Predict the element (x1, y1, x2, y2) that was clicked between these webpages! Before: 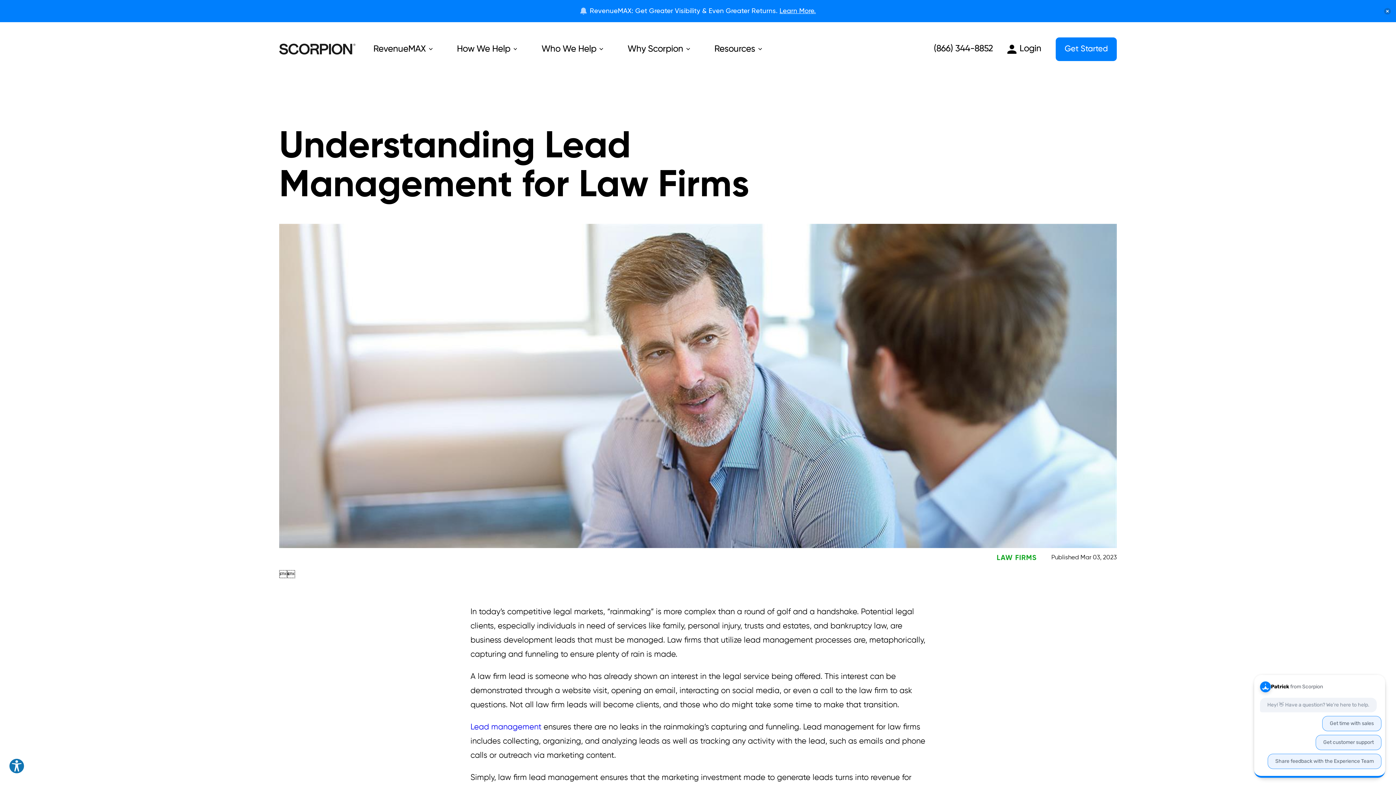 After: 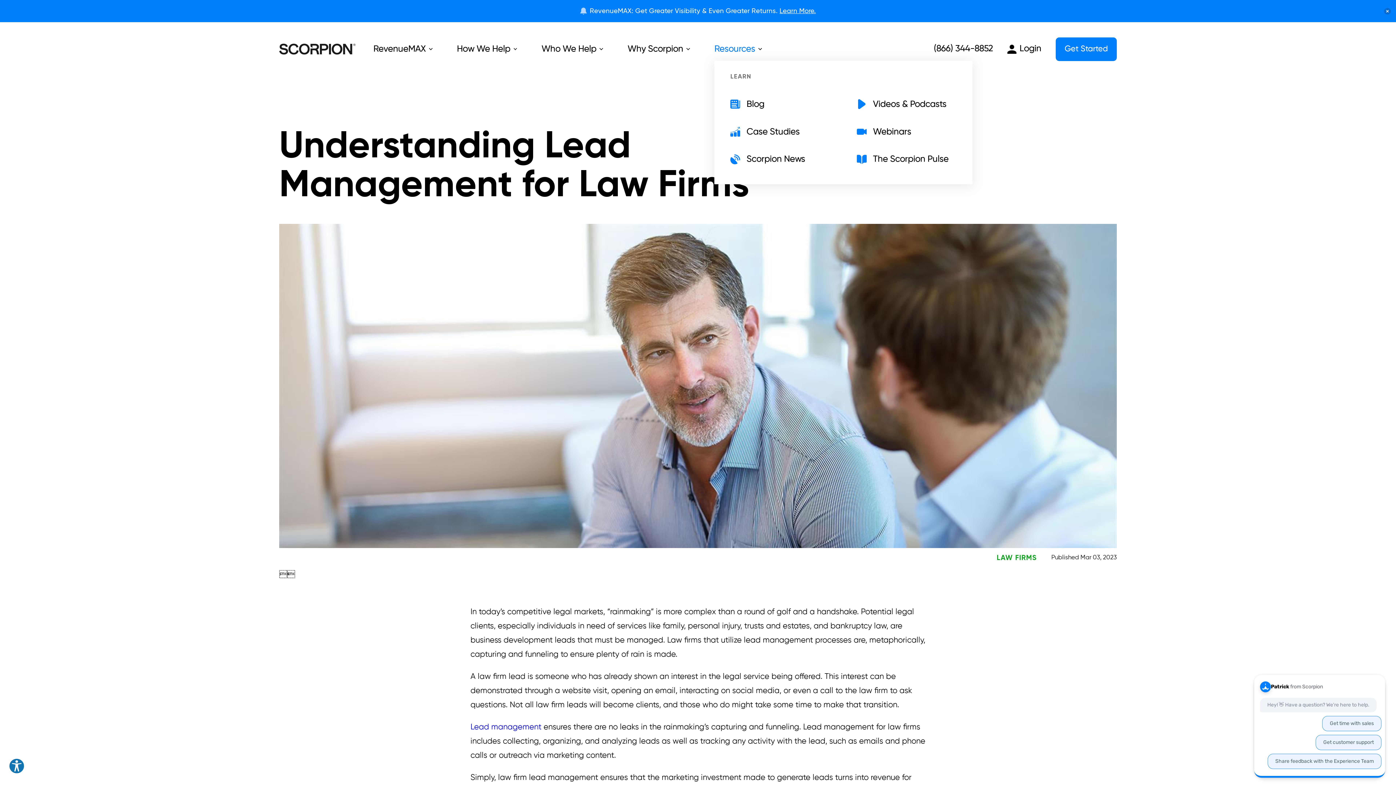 Action: label: Resources bbox: (714, 37, 762, 60)